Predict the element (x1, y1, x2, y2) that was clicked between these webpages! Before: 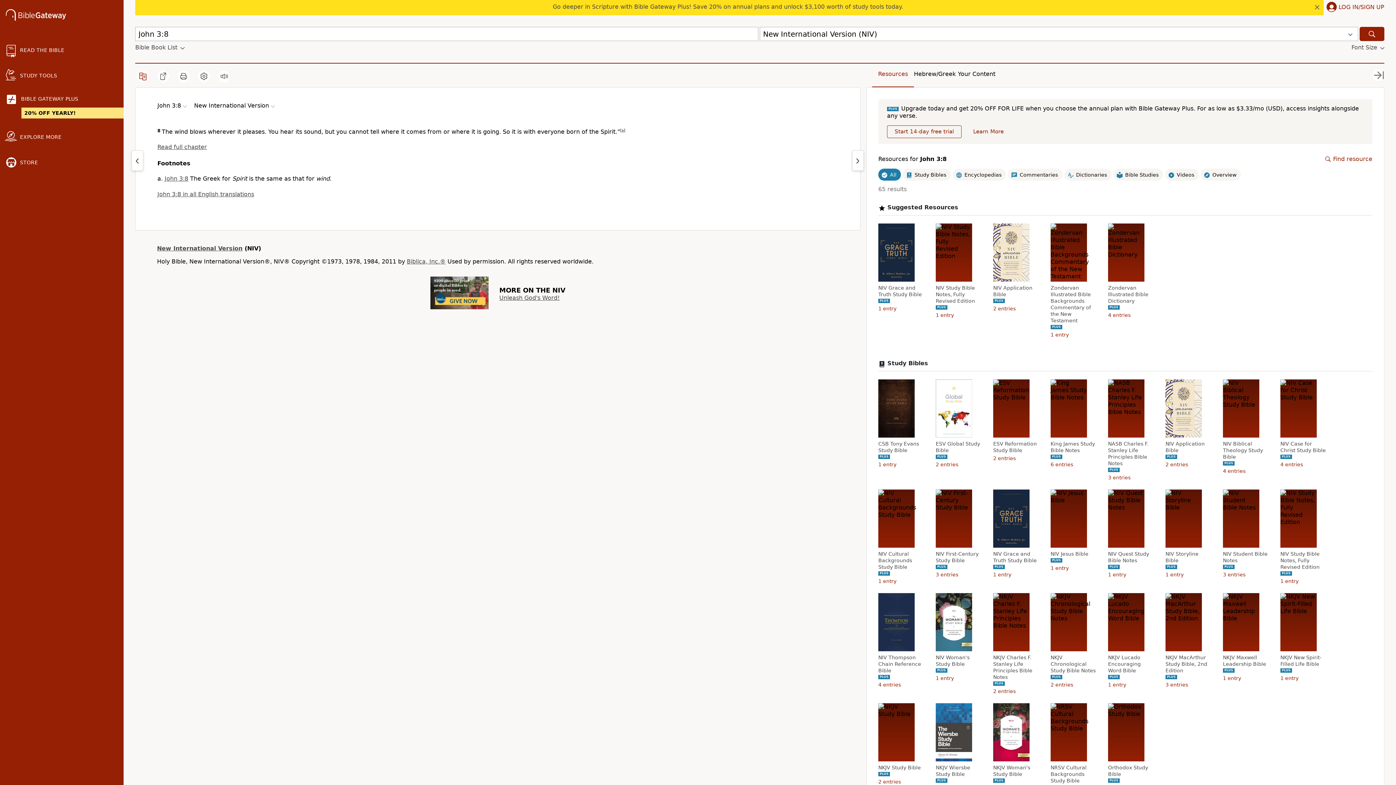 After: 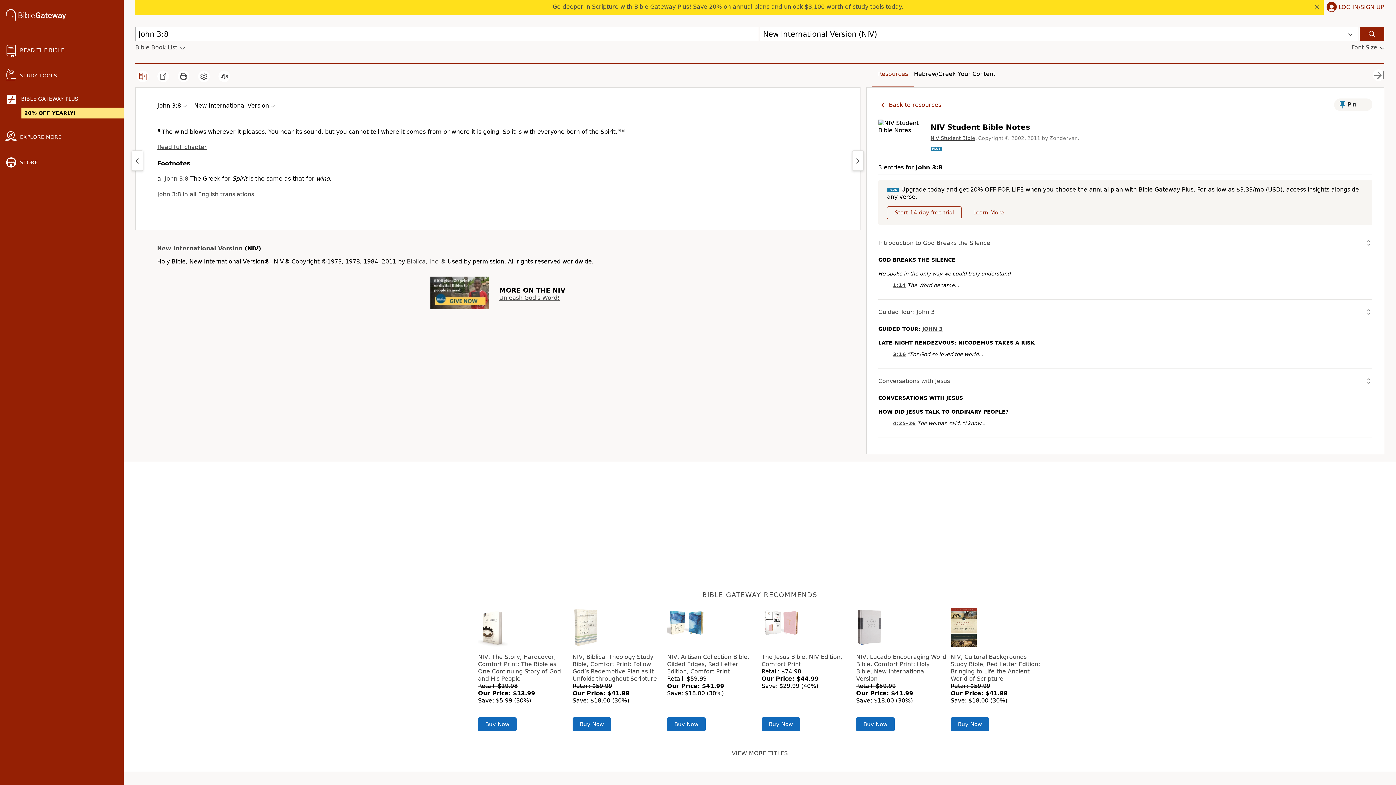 Action: bbox: (1223, 550, 1270, 564) label: NIV Student Bible Notes